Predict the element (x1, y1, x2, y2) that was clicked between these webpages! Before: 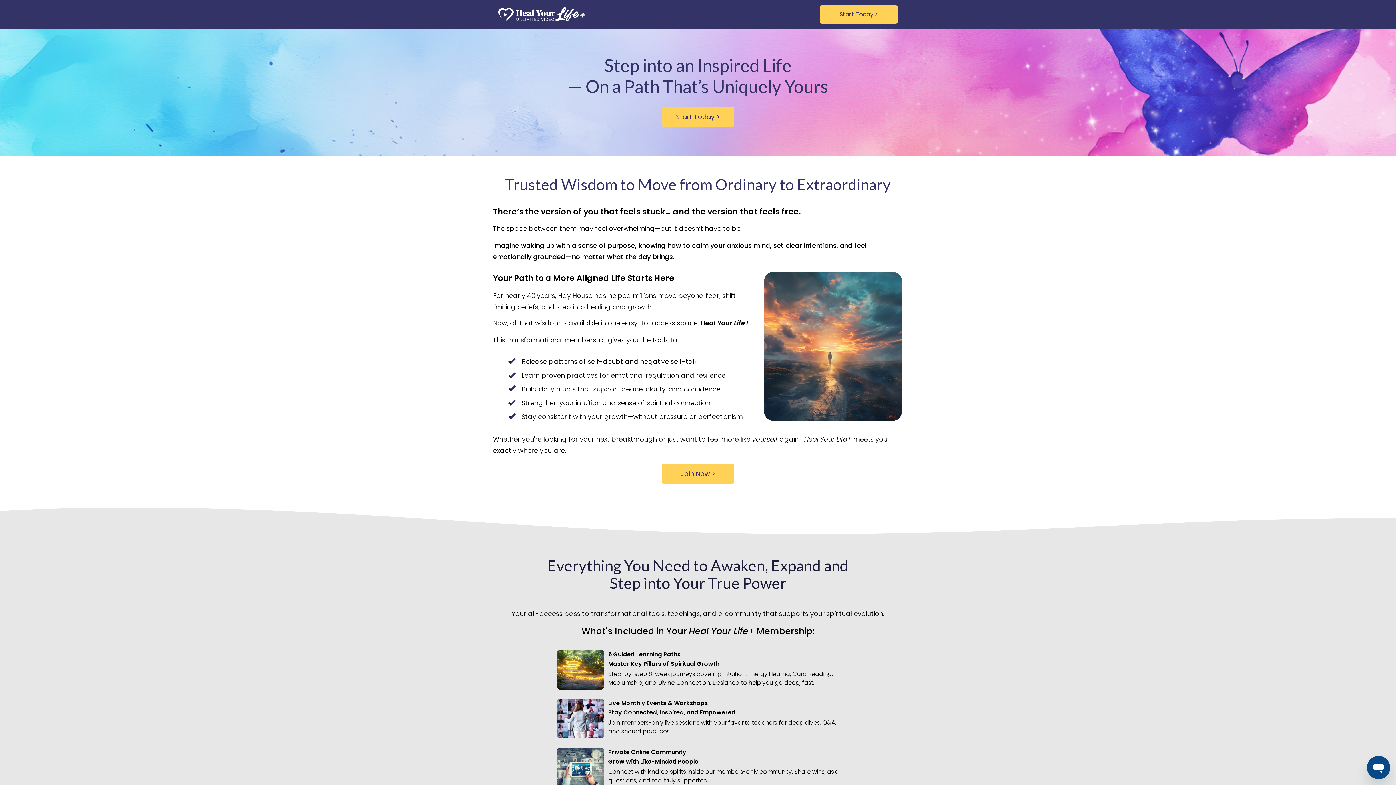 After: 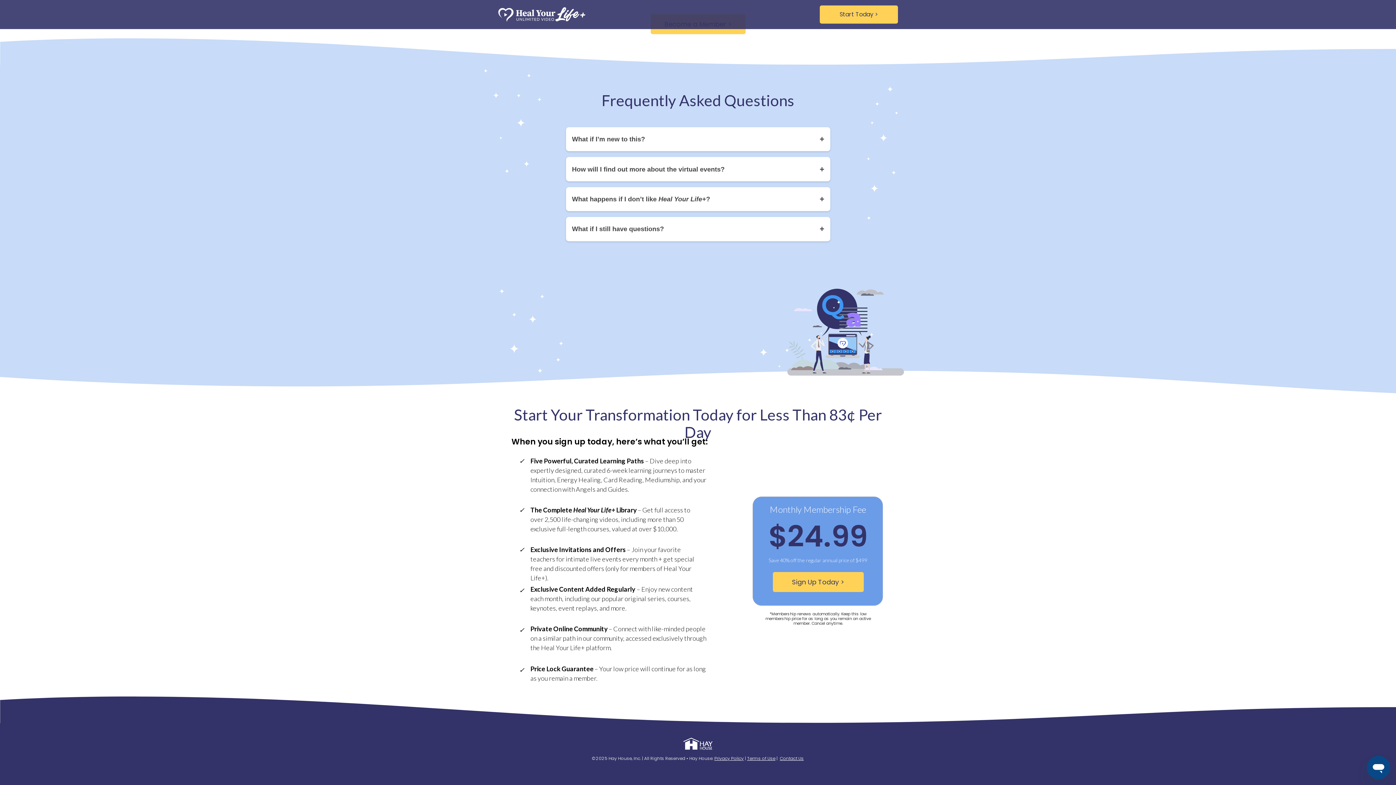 Action: bbox: (662, 106, 734, 126) label: Start Today >